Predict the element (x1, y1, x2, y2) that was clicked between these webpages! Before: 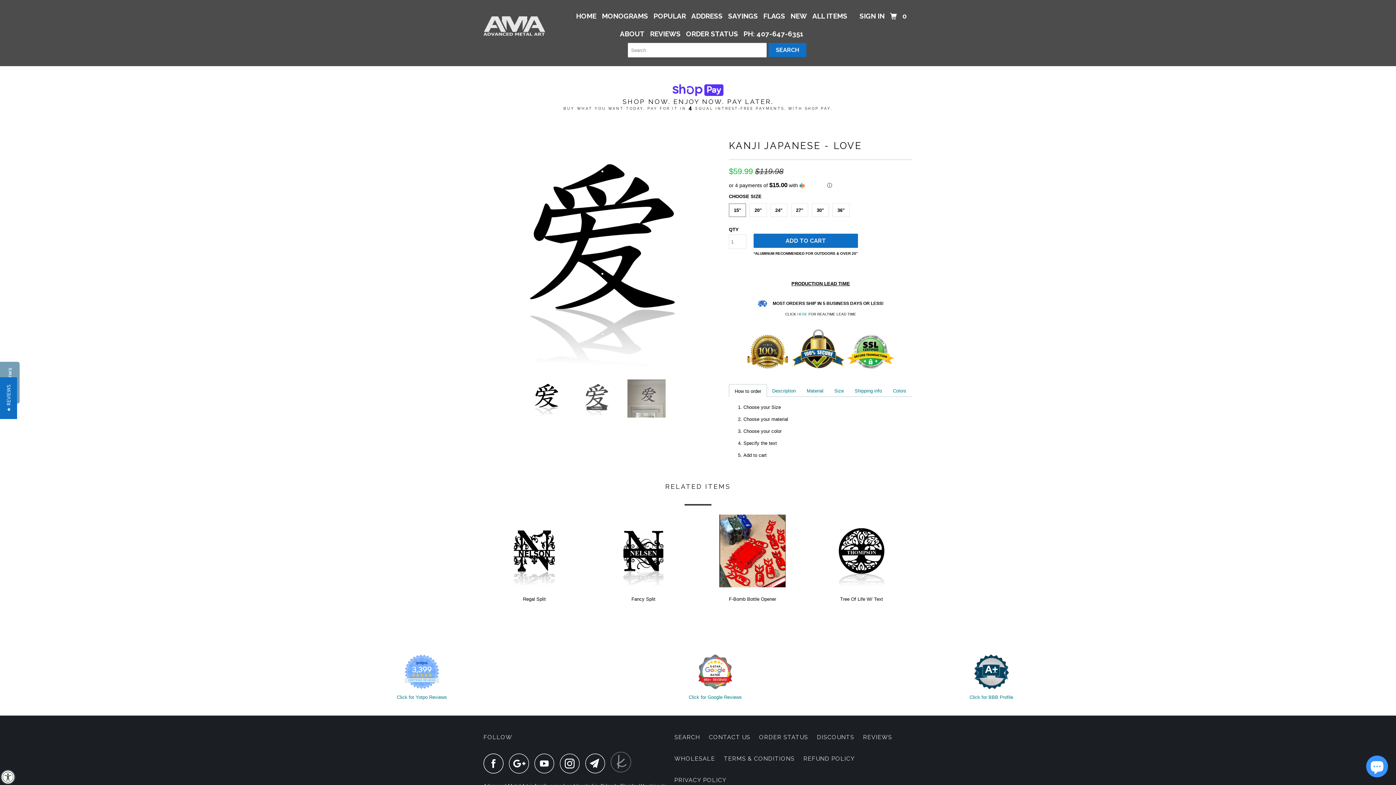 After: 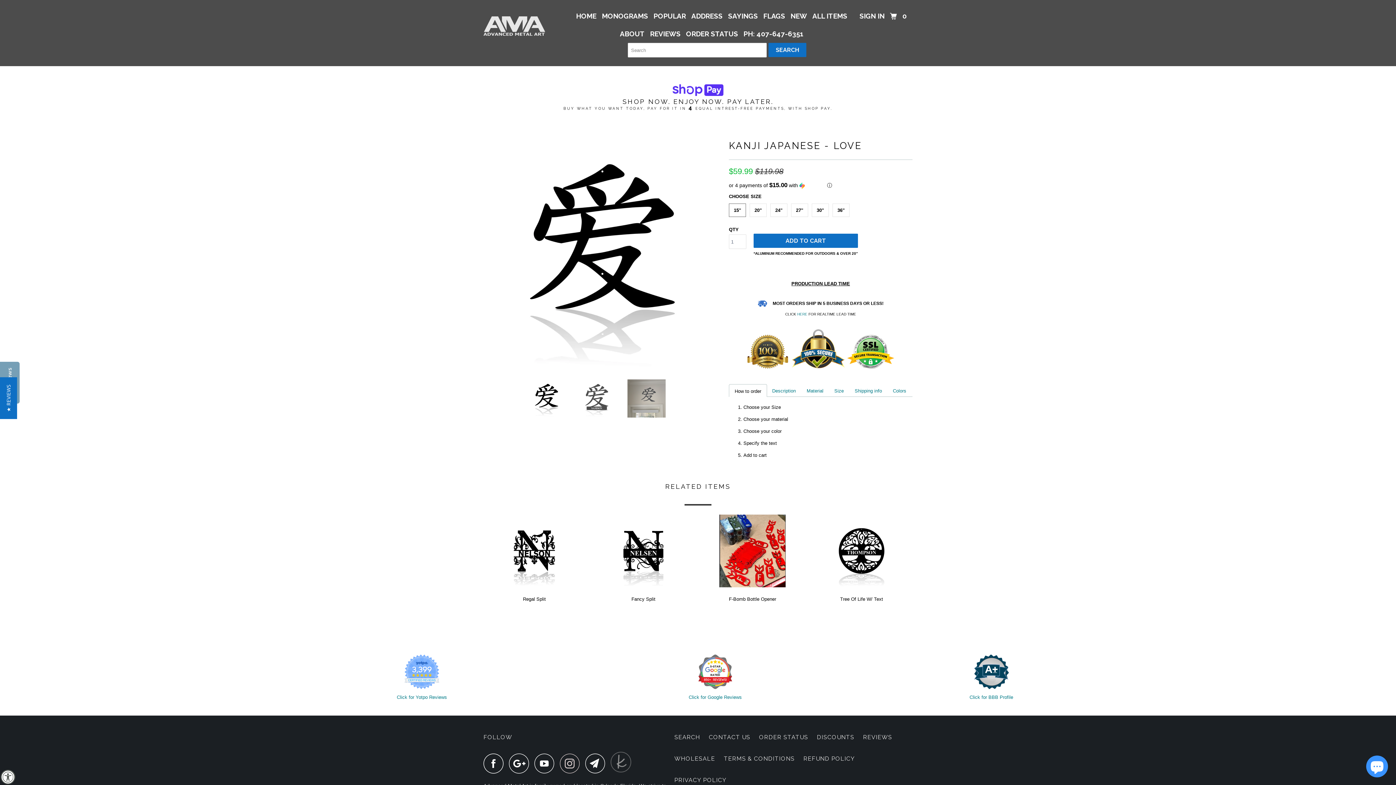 Action: label: icon bbox: (560, 753, 584, 773)